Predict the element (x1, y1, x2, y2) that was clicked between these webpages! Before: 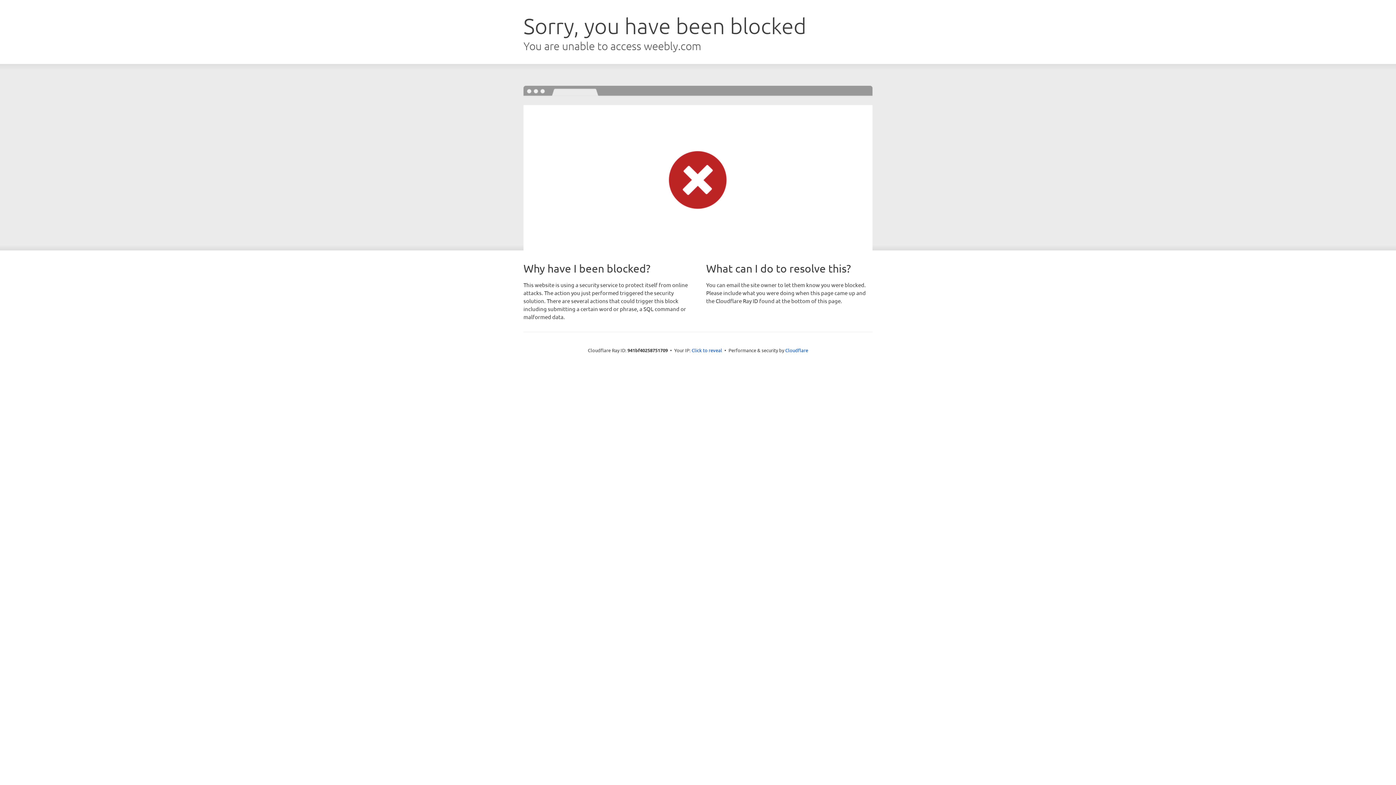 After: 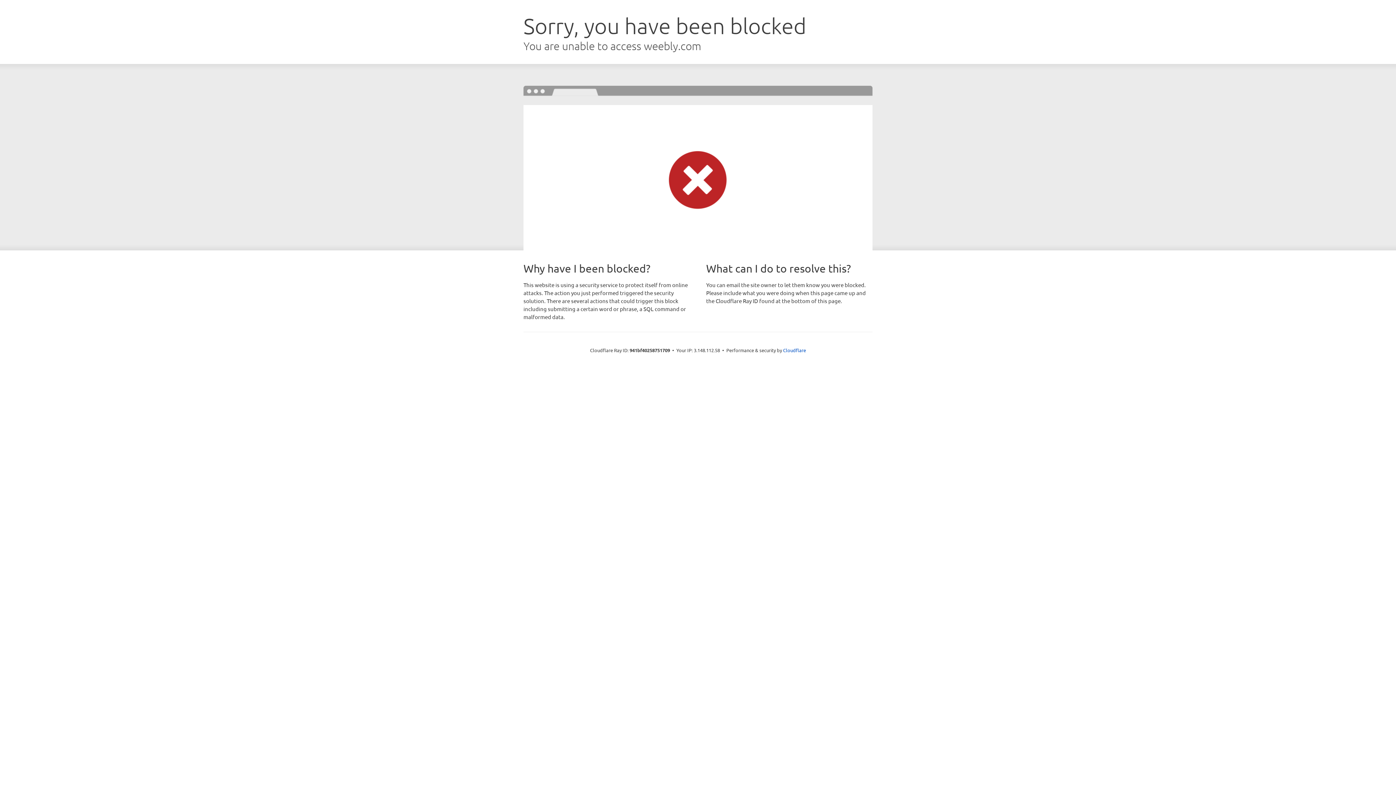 Action: bbox: (691, 346, 722, 353) label: Click to reveal